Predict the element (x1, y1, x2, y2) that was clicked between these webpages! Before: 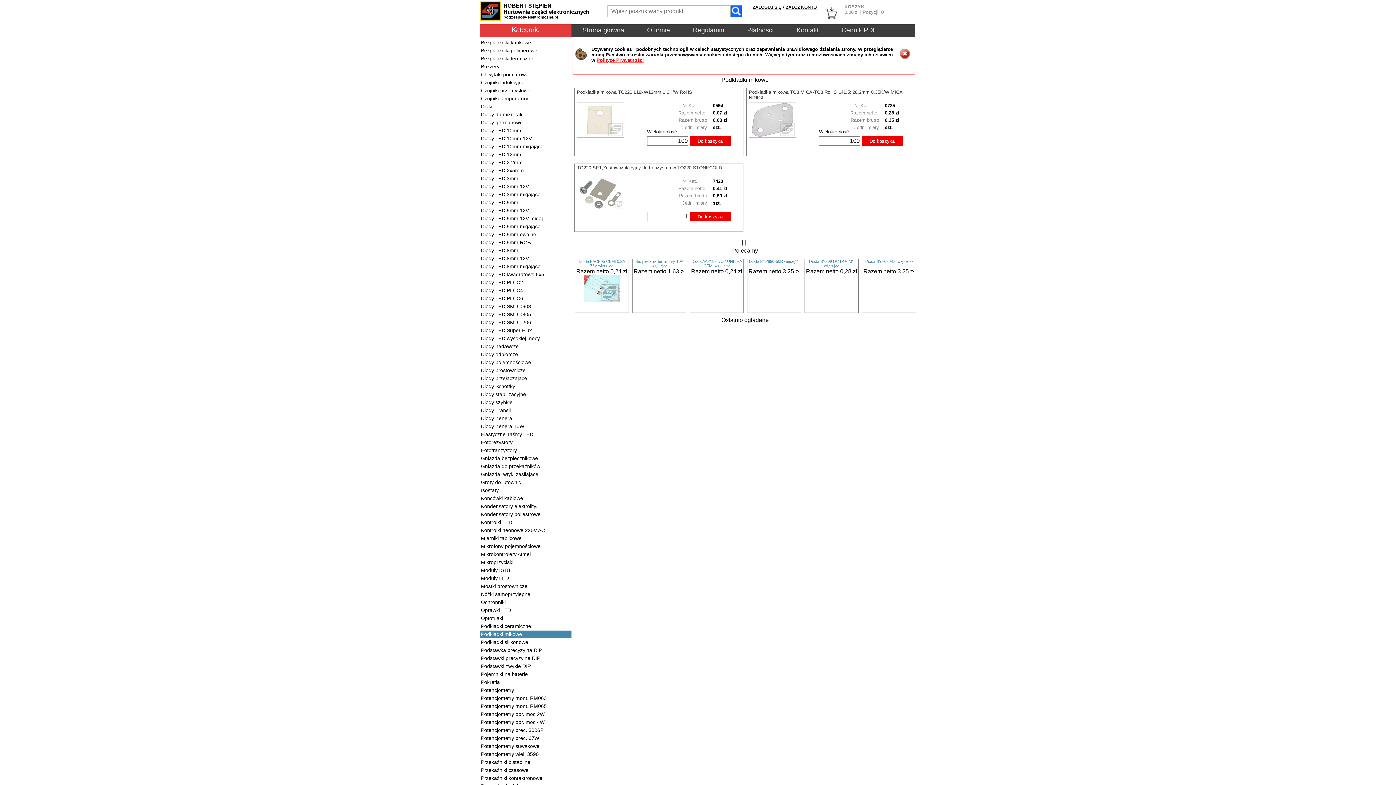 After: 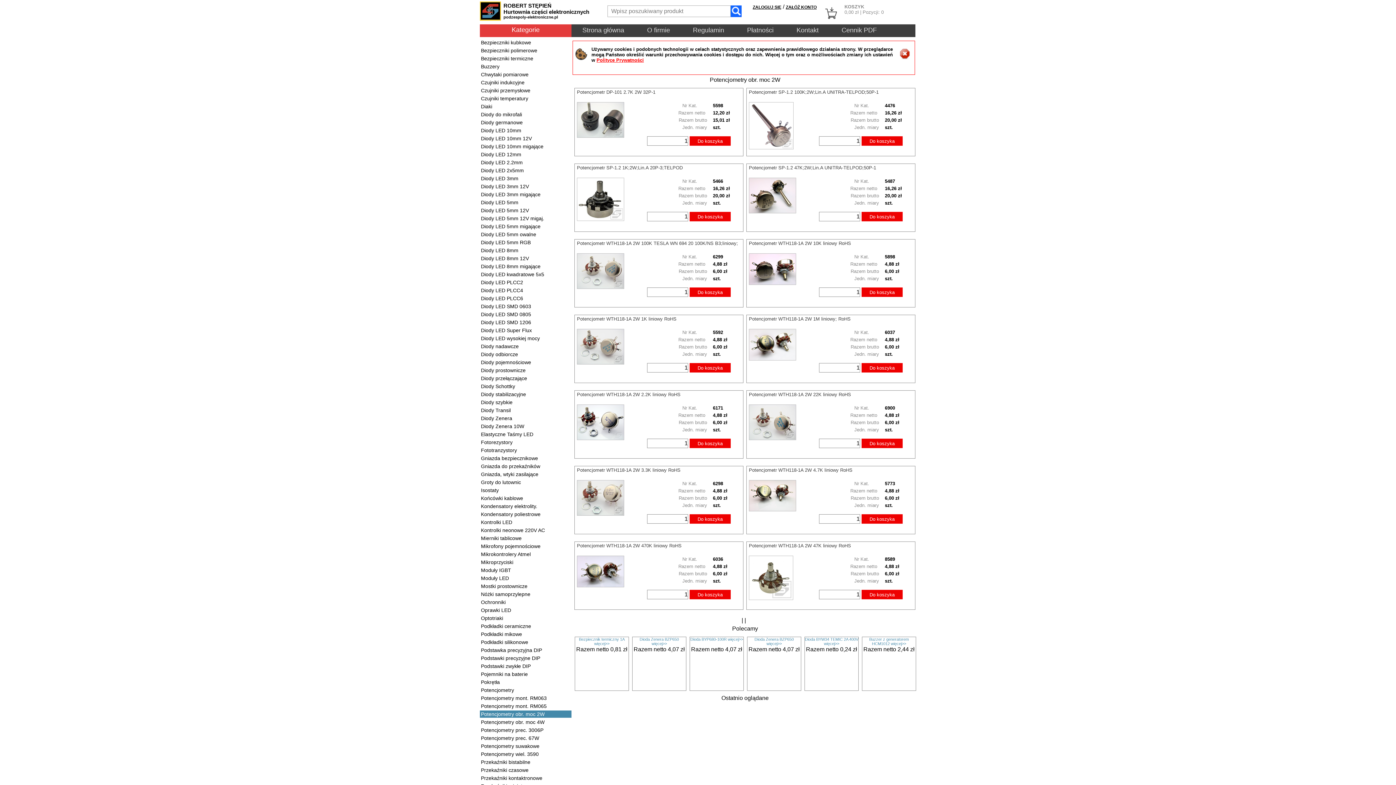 Action: label: Potencjometry obr. moc 2W bbox: (480, 711, 544, 717)